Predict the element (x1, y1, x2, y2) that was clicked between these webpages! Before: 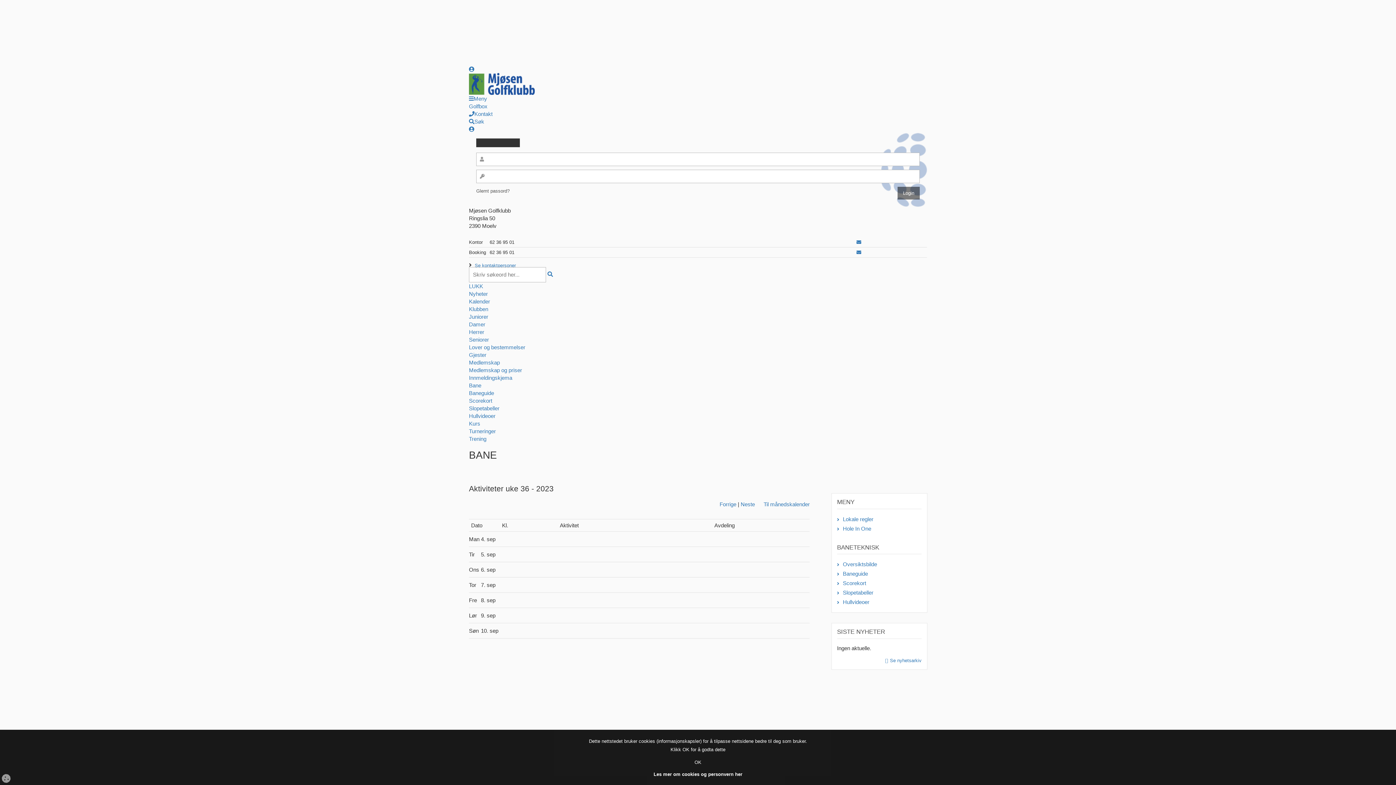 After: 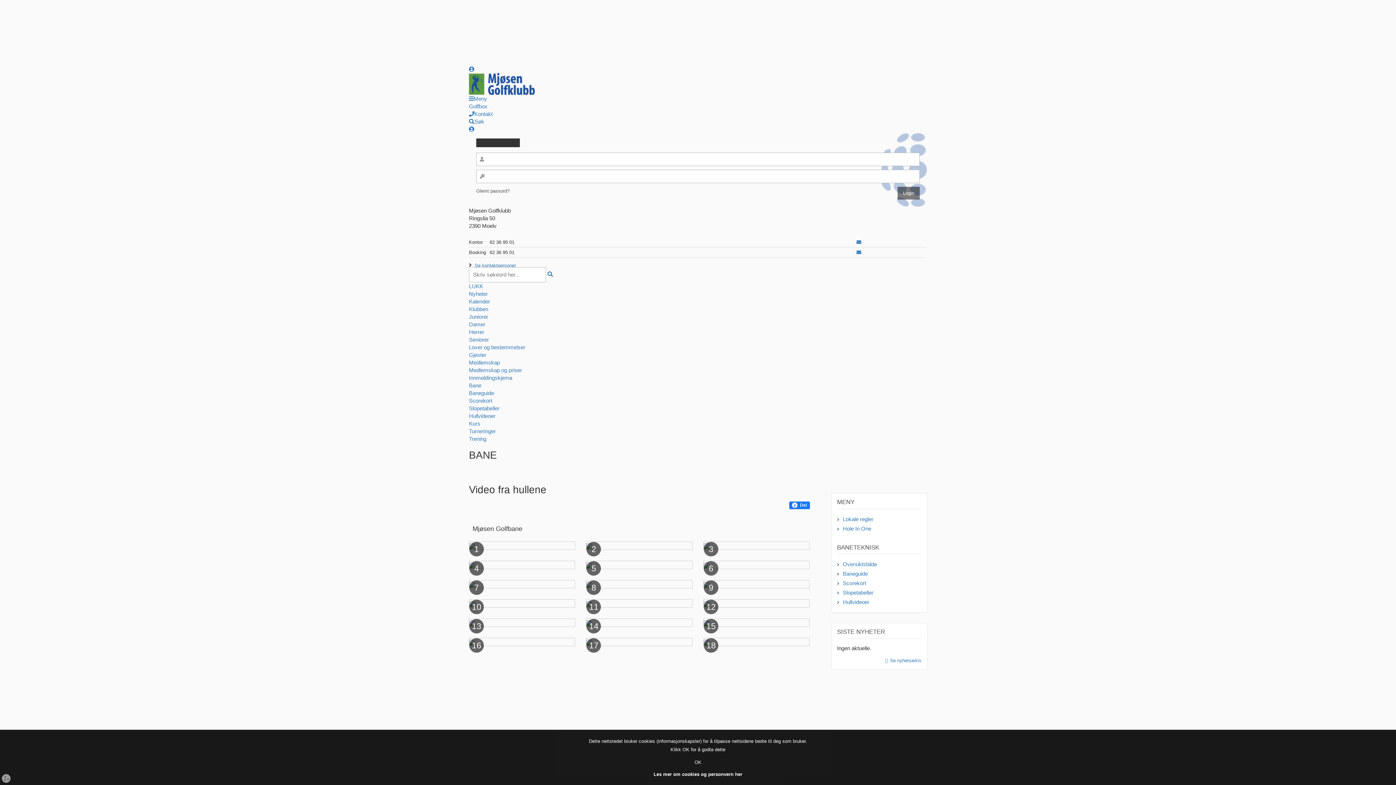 Action: bbox: (837, 597, 921, 606) label: Hullvideoer